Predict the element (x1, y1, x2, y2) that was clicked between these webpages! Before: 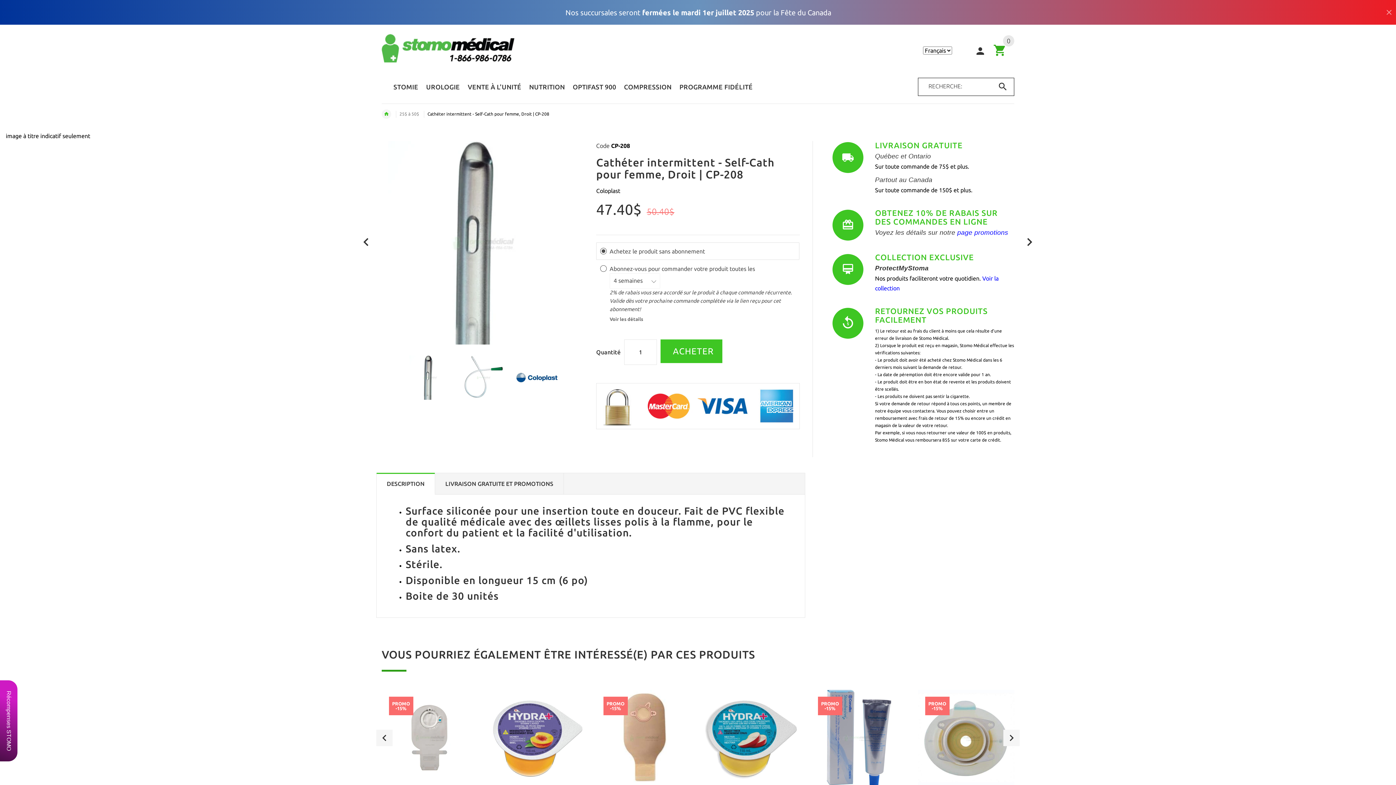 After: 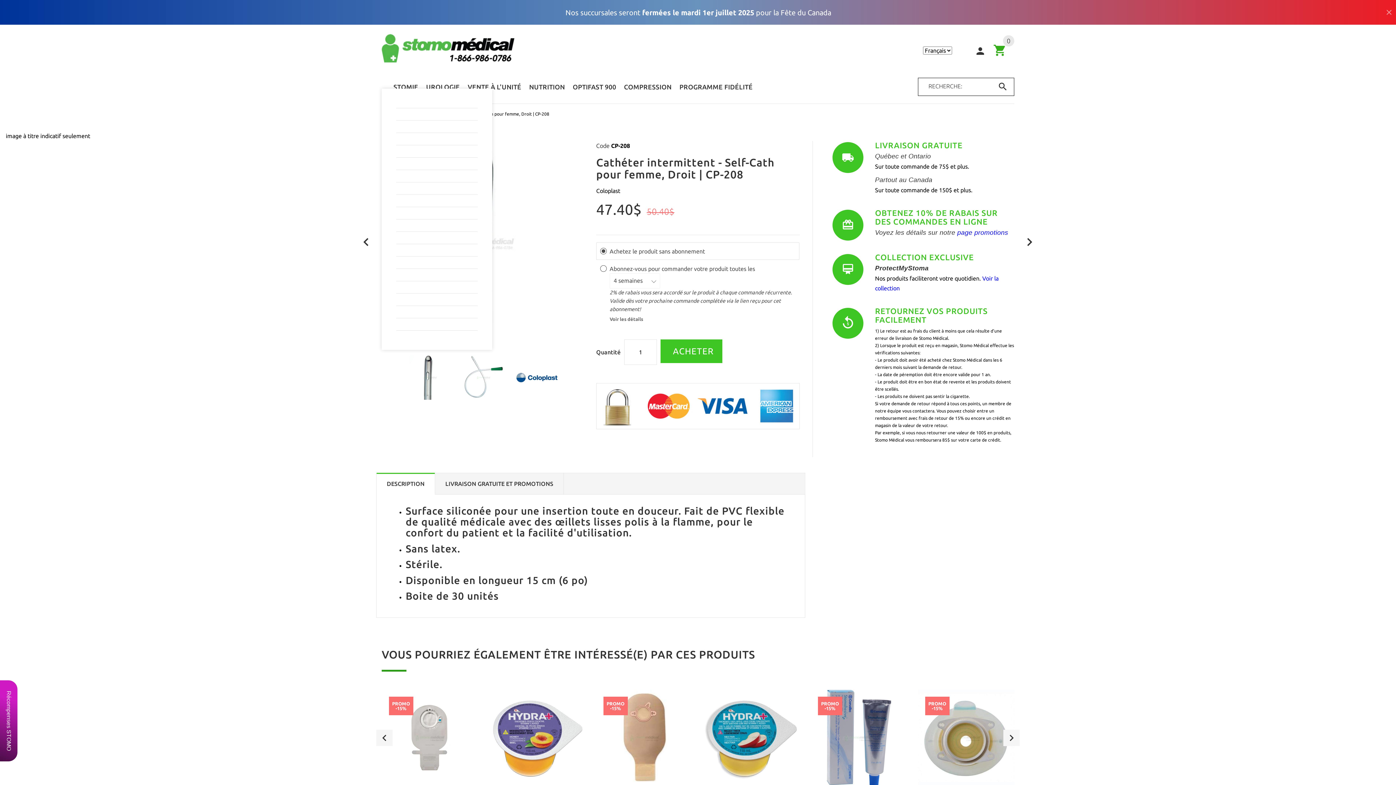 Action: bbox: (381, 76, 389, 94)